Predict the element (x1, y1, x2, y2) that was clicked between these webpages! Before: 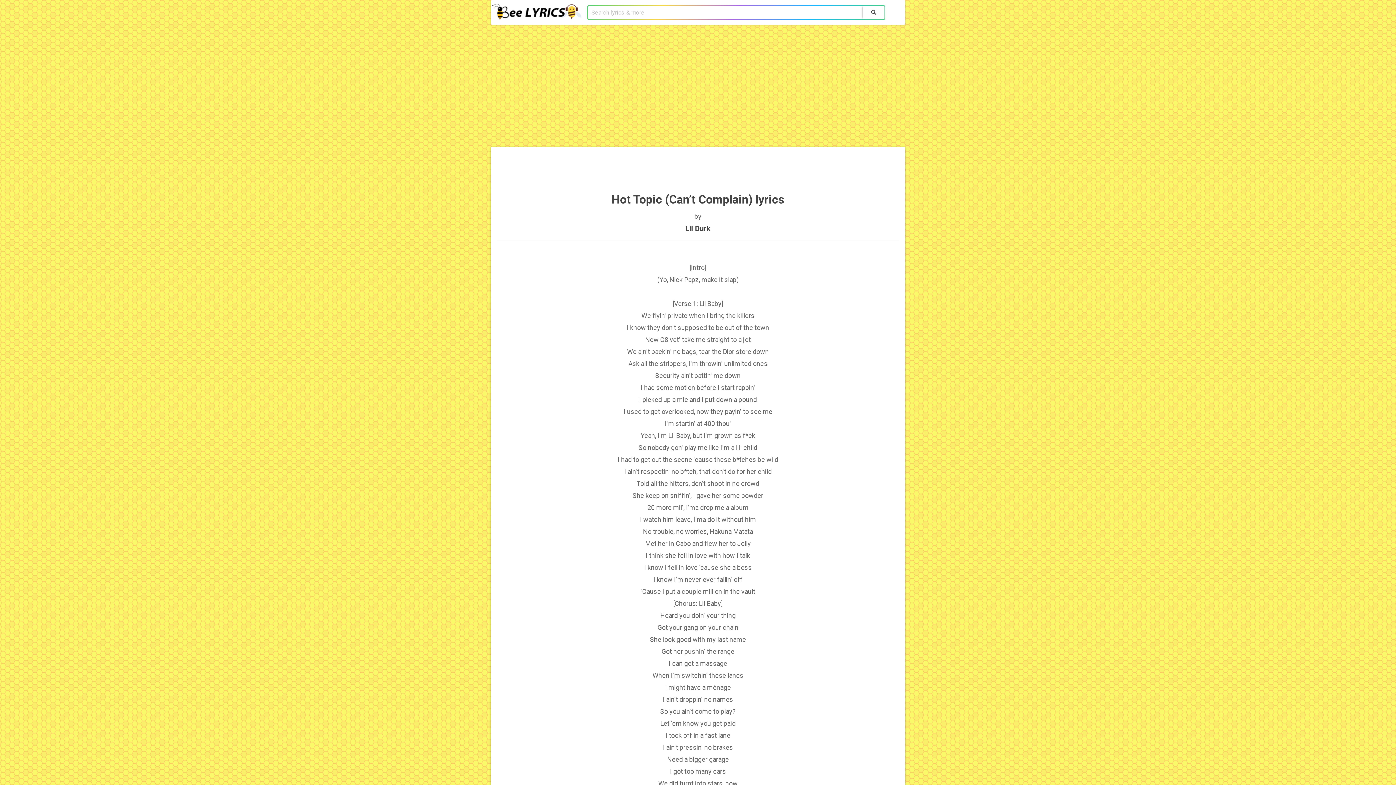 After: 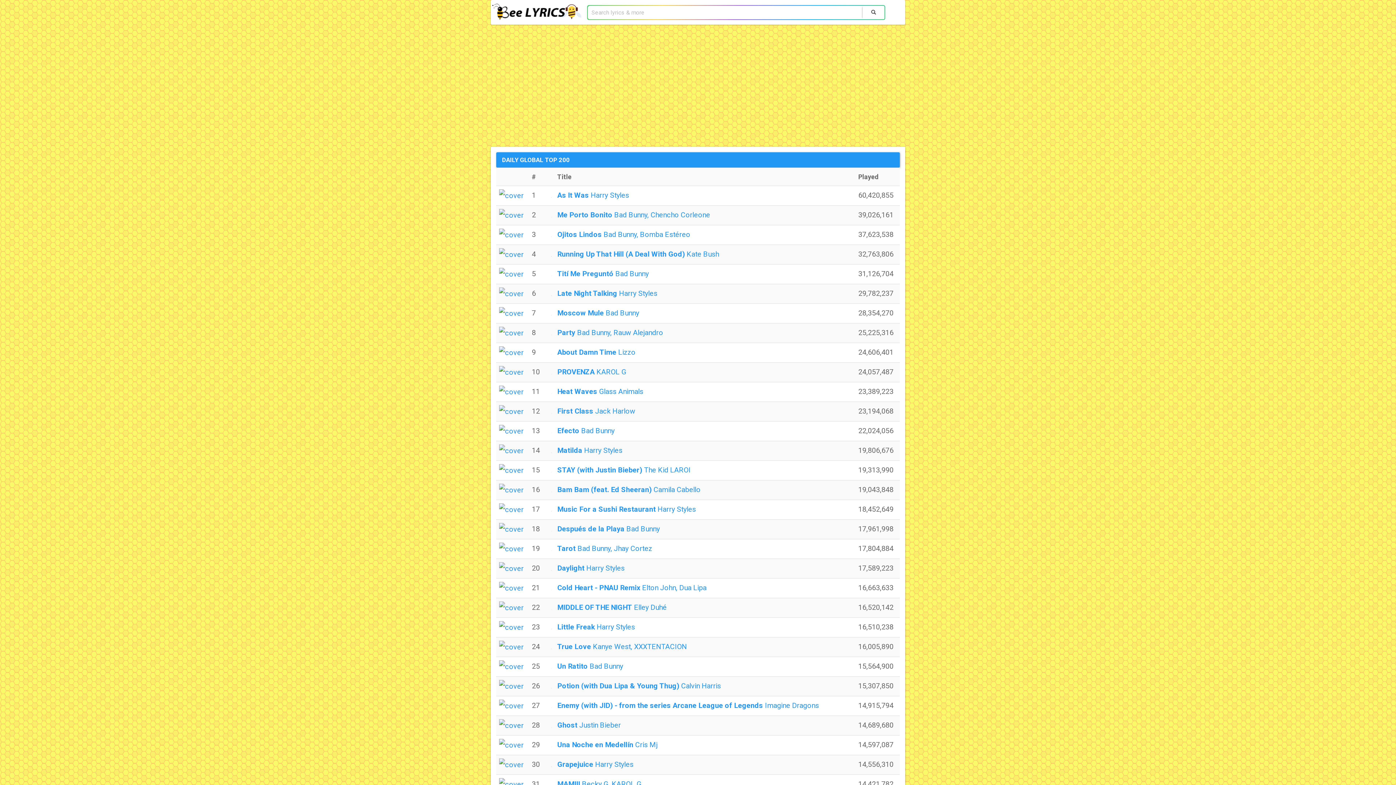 Action: bbox: (490, 0, 581, 23)